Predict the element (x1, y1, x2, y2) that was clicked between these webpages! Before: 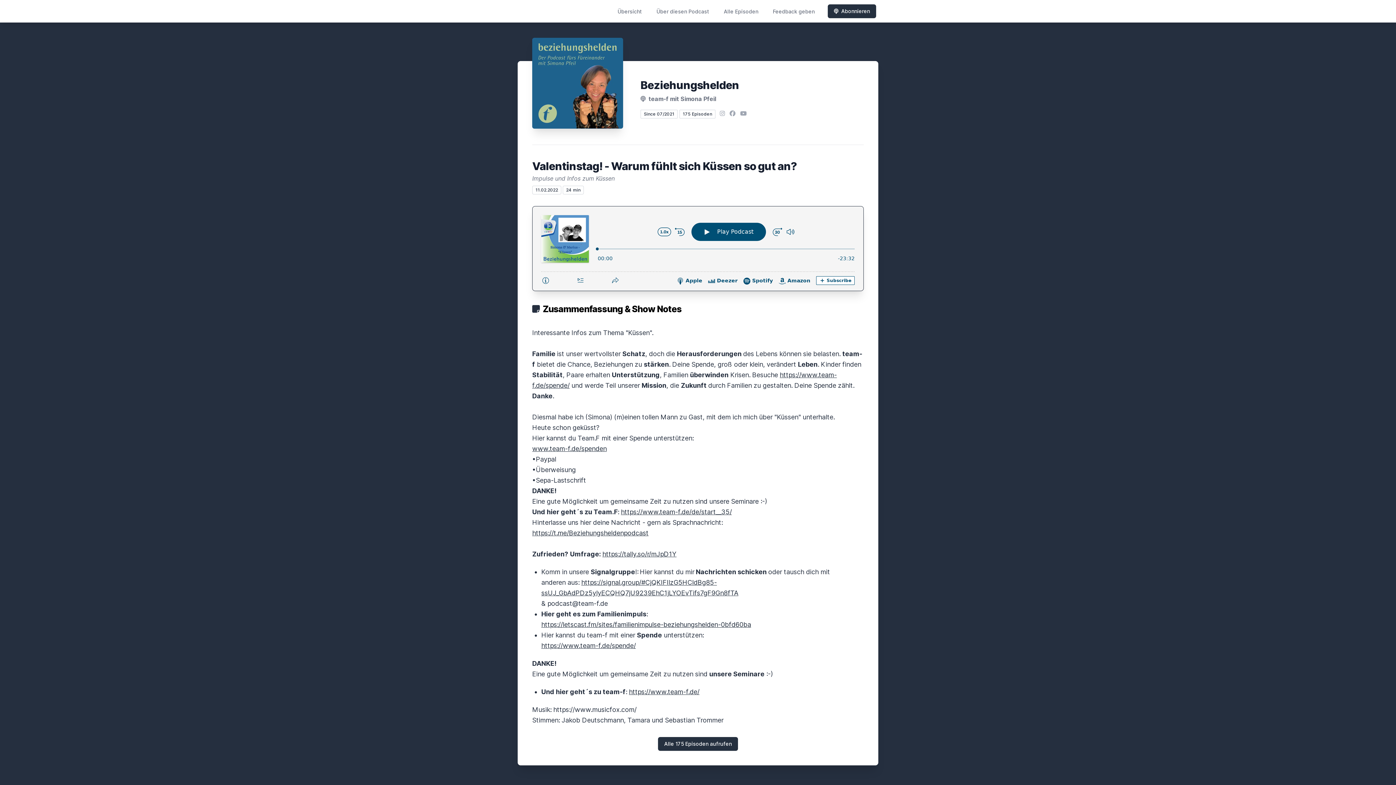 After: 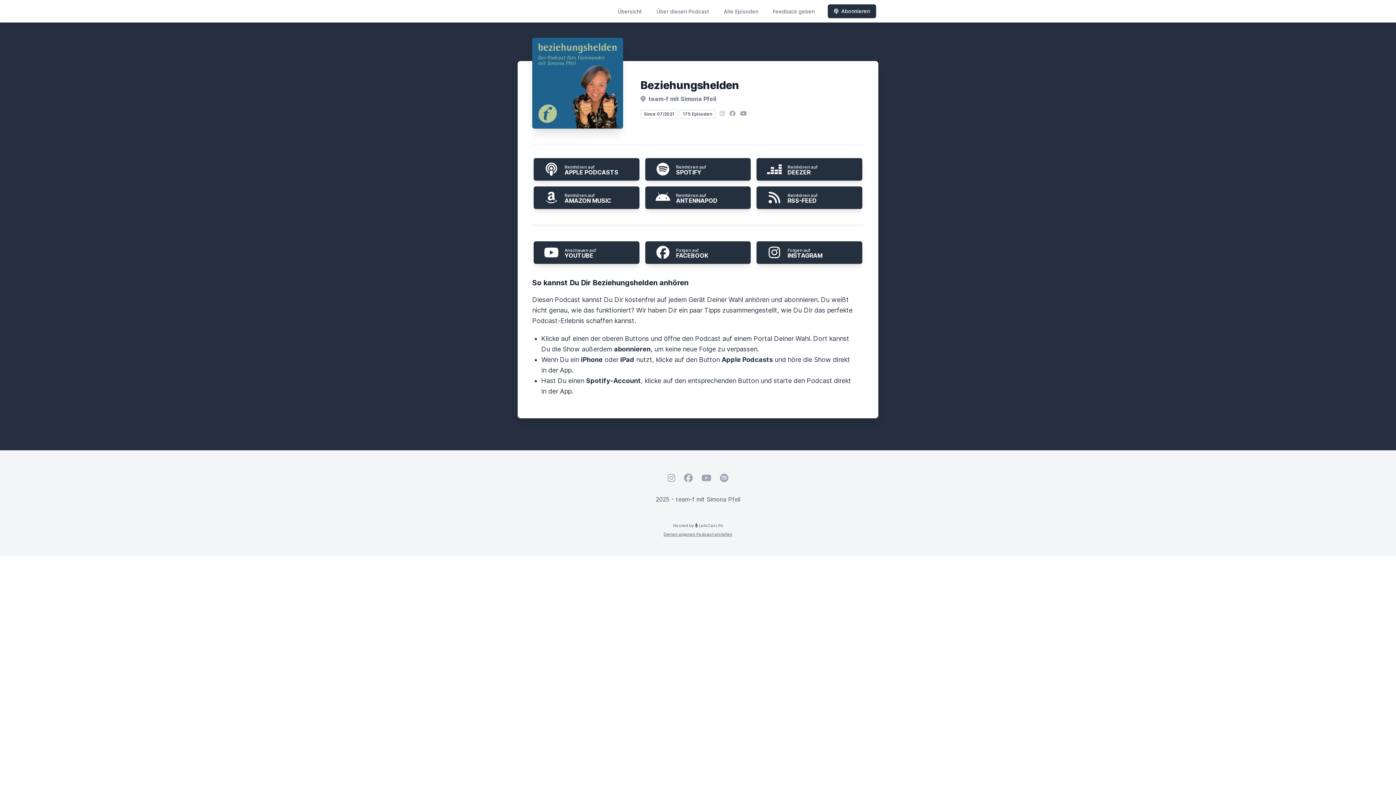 Action: label: Abonnieren bbox: (828, 4, 876, 18)